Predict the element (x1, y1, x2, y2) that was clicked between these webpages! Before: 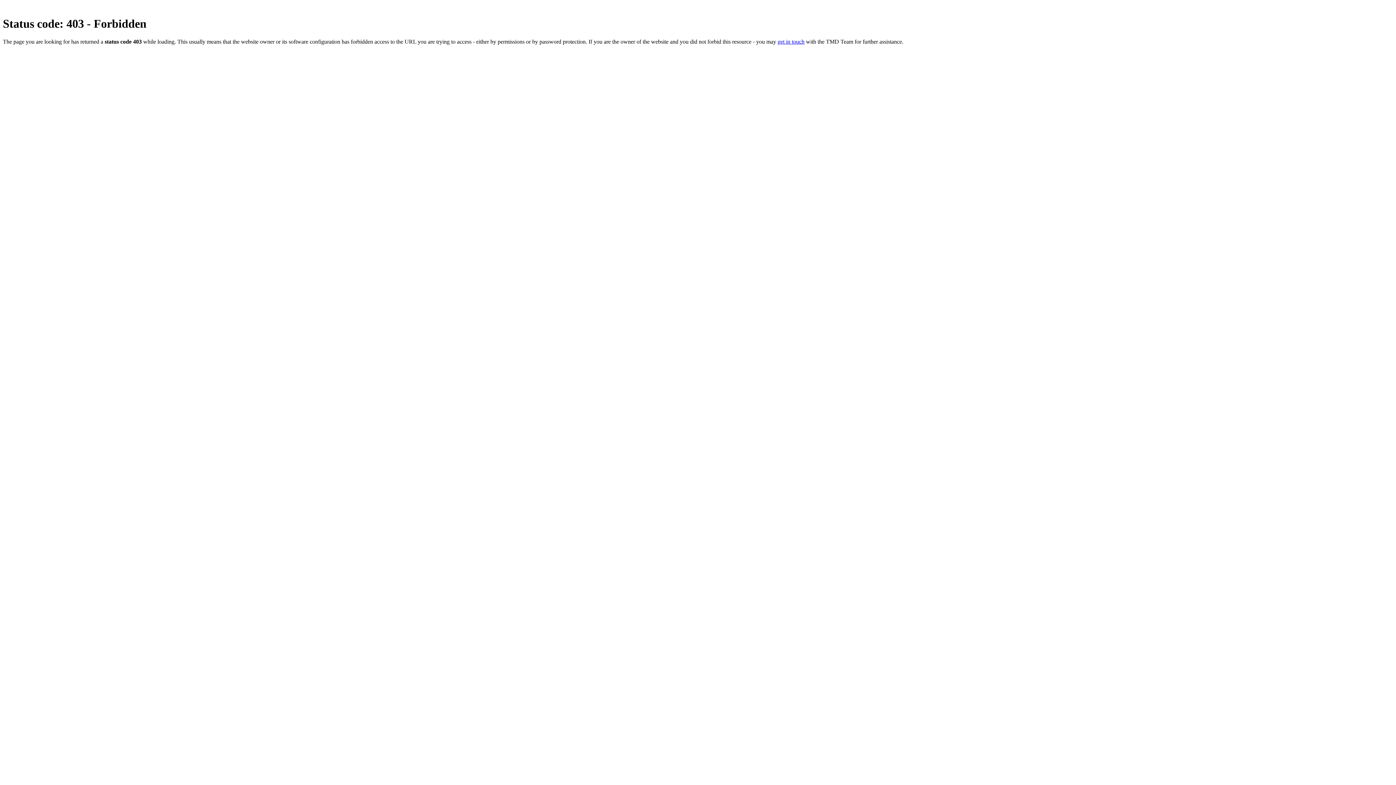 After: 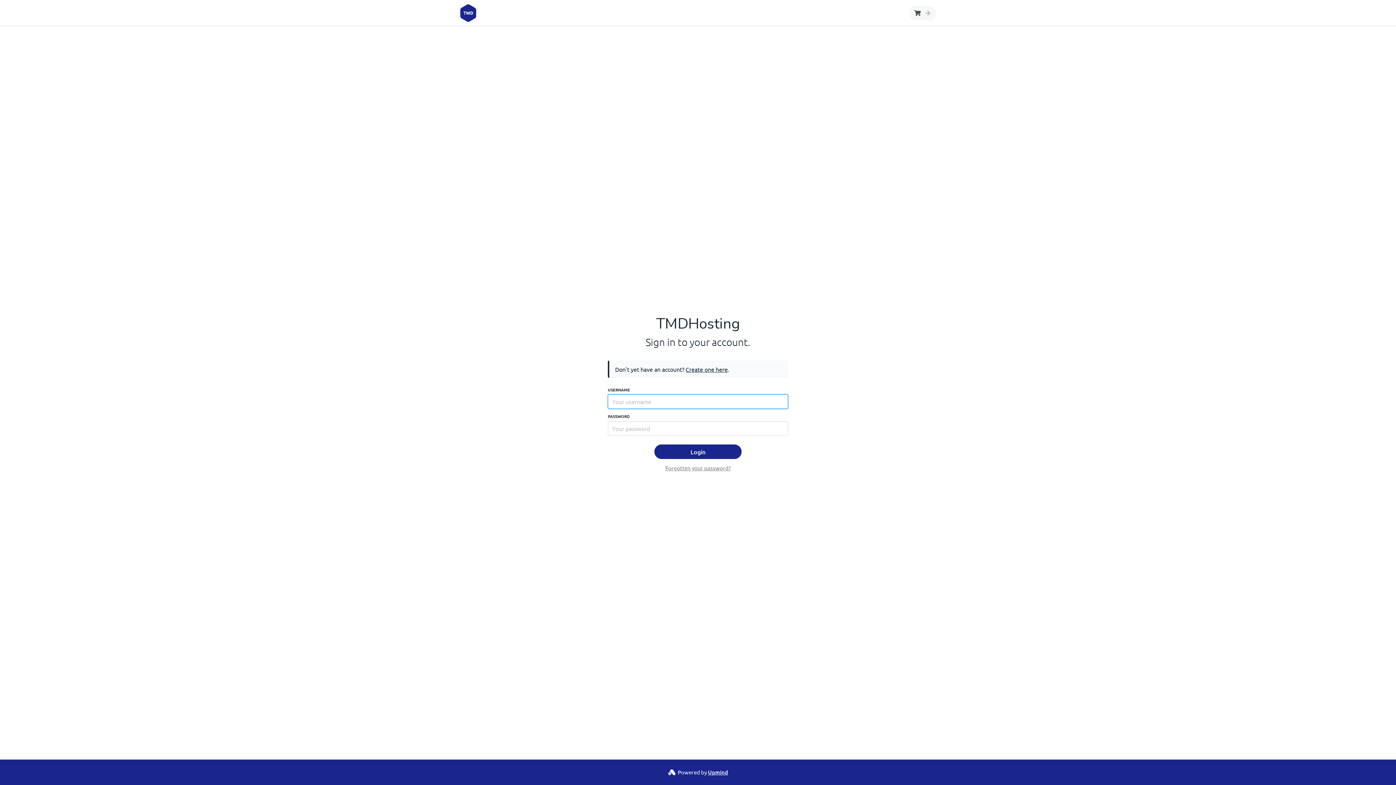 Action: bbox: (777, 38, 804, 44) label: get in touch